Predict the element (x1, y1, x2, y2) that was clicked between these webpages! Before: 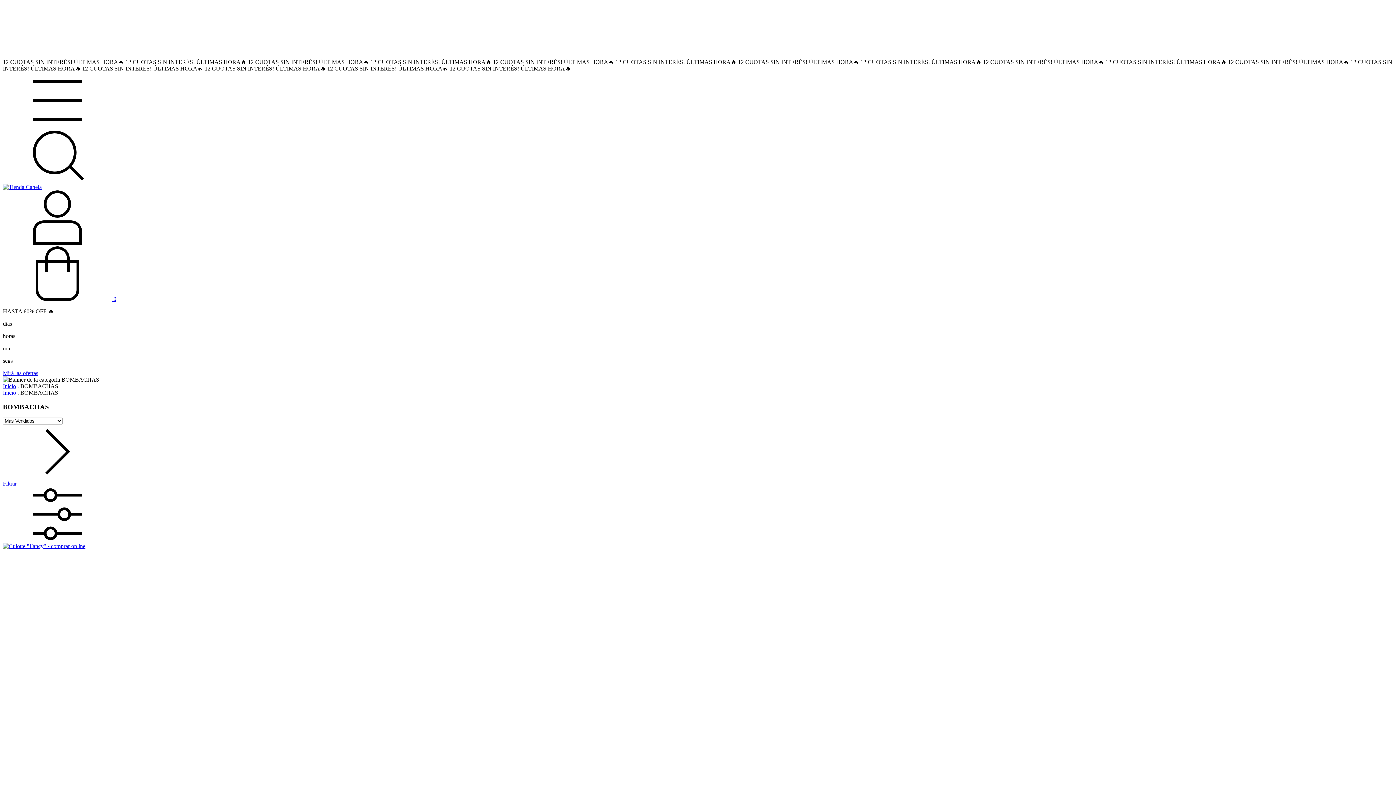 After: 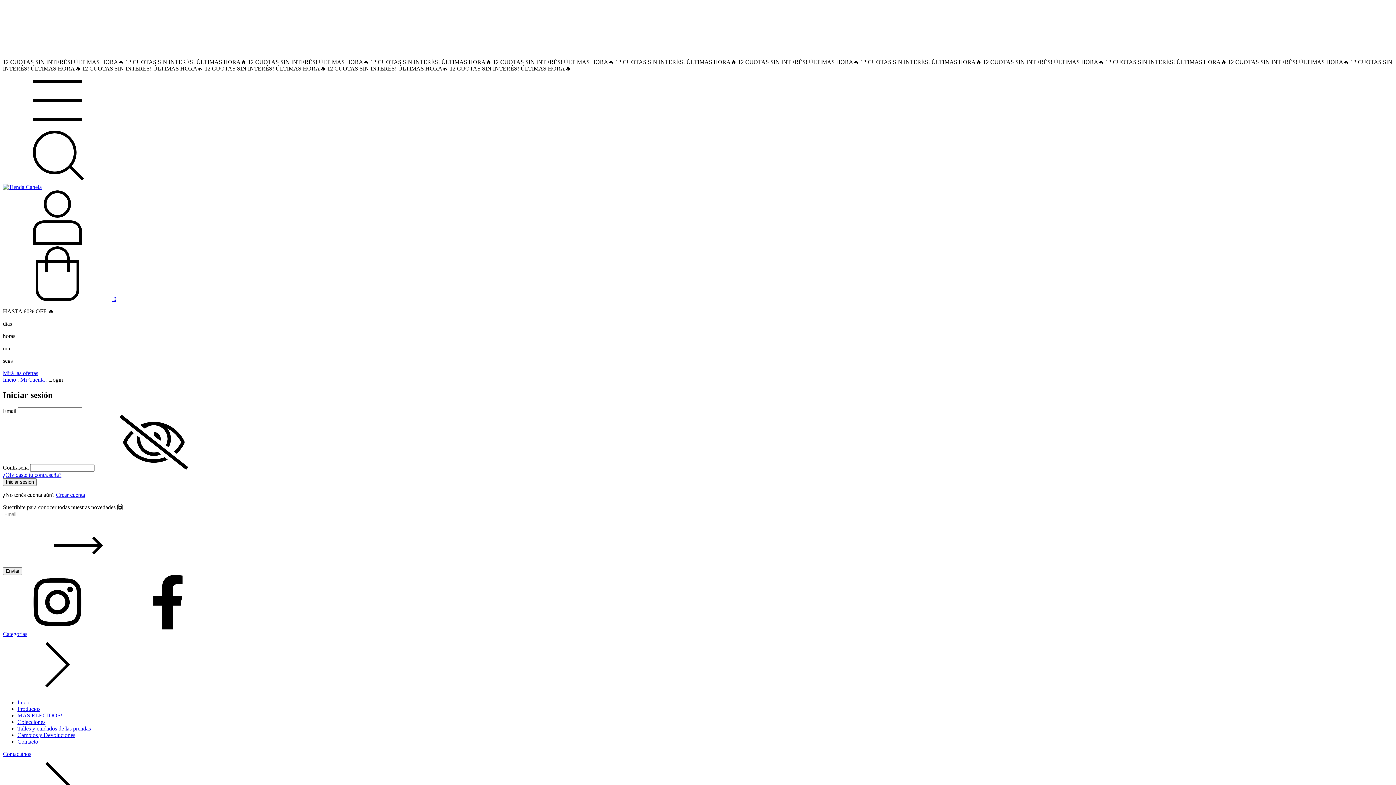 Action: bbox: (2, 240, 112, 246)